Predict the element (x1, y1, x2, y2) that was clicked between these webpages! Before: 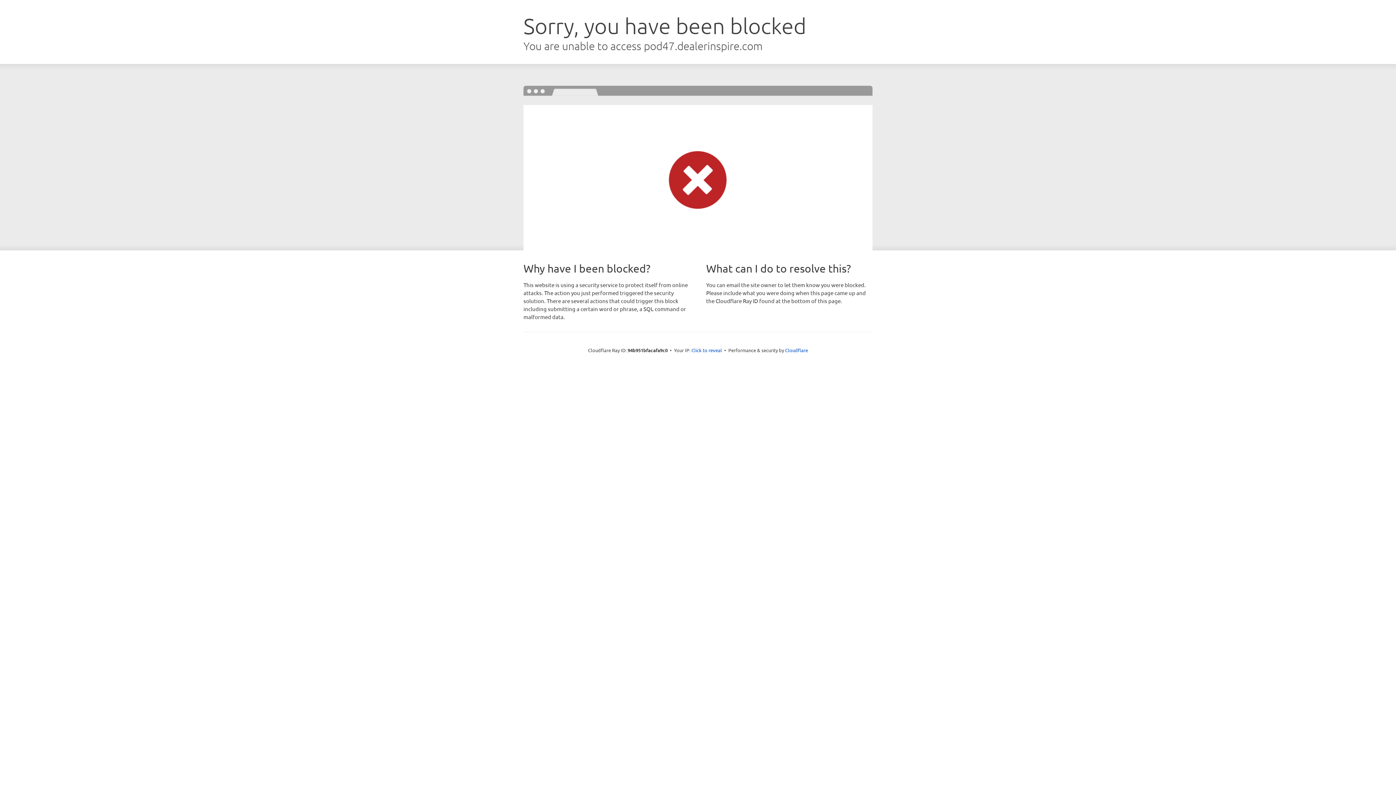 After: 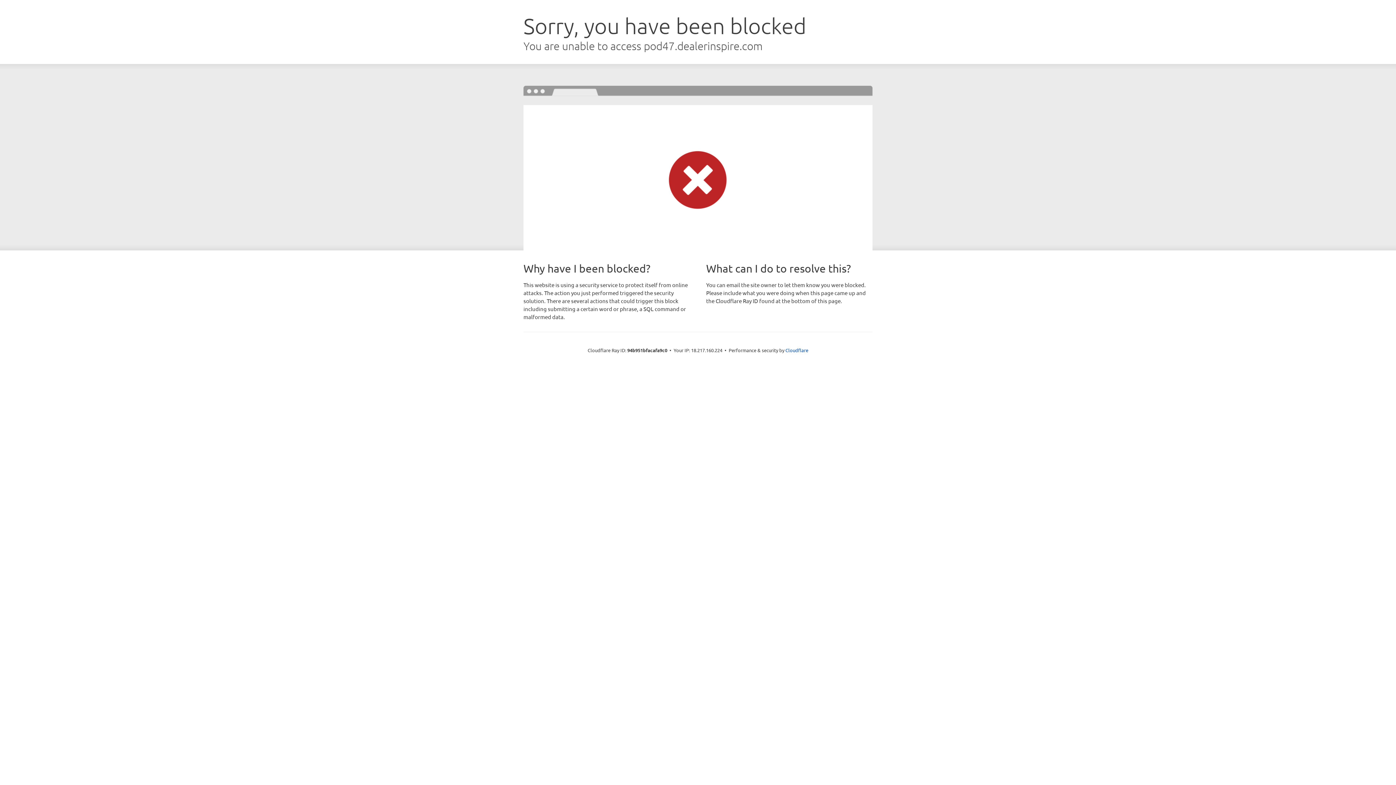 Action: bbox: (691, 346, 722, 353) label: Click to reveal